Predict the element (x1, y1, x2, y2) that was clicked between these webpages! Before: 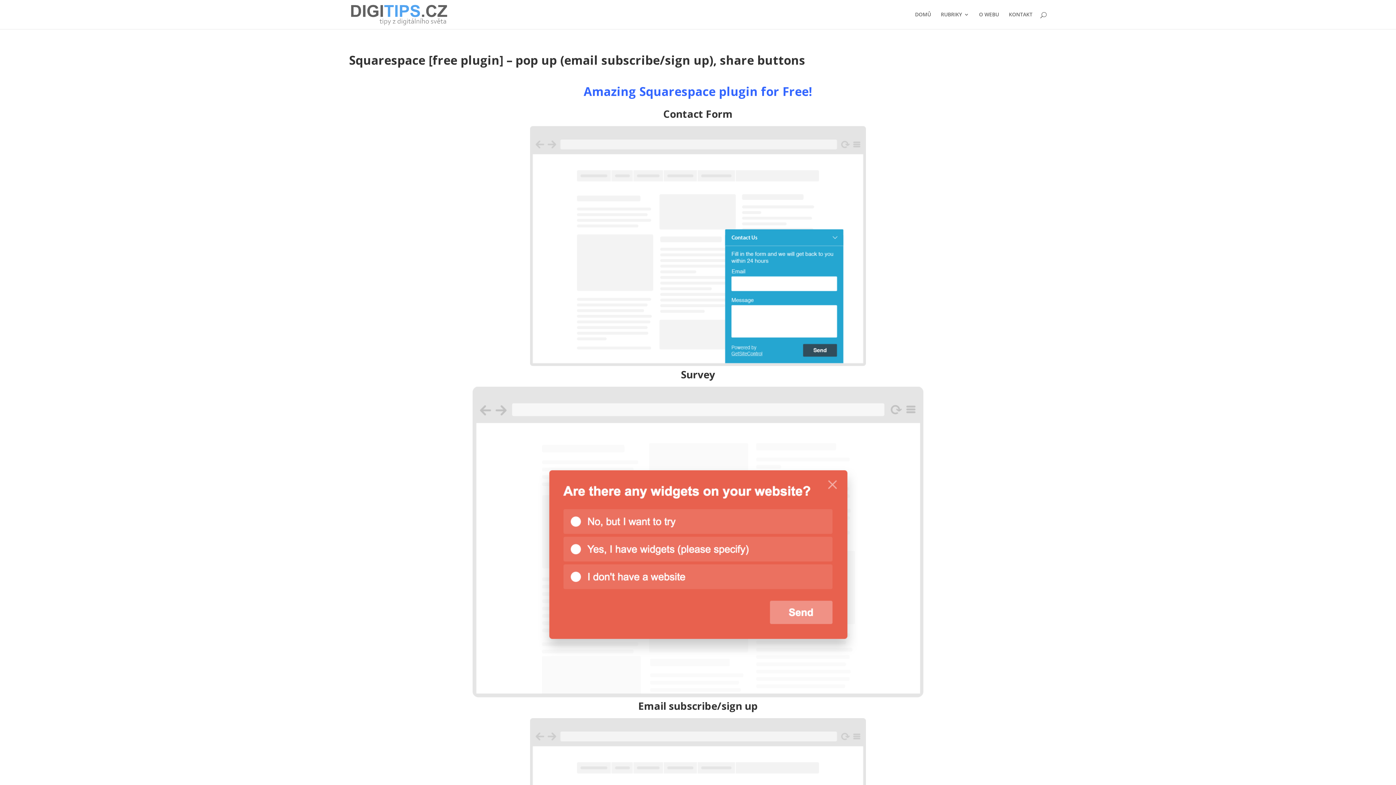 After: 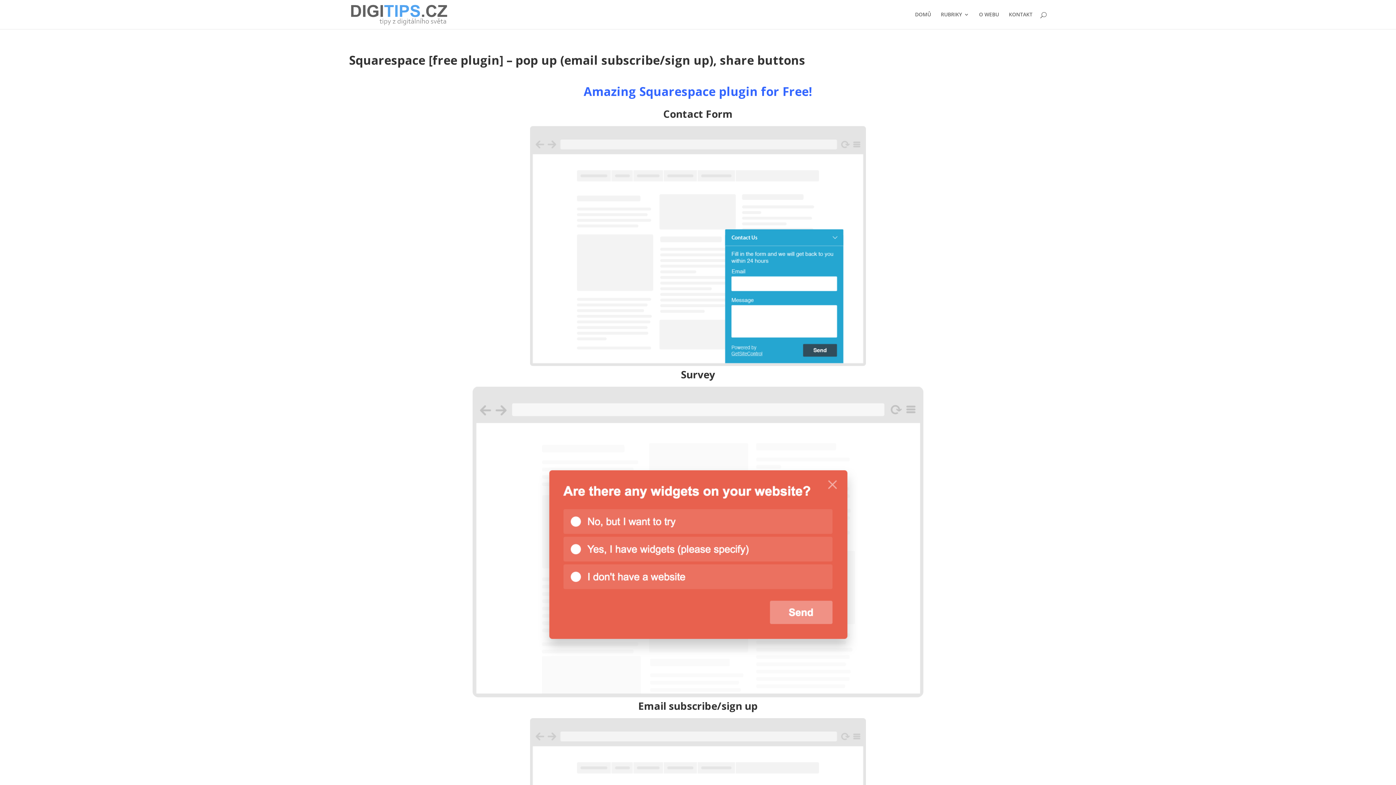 Action: bbox: (349, 386, 1047, 697)